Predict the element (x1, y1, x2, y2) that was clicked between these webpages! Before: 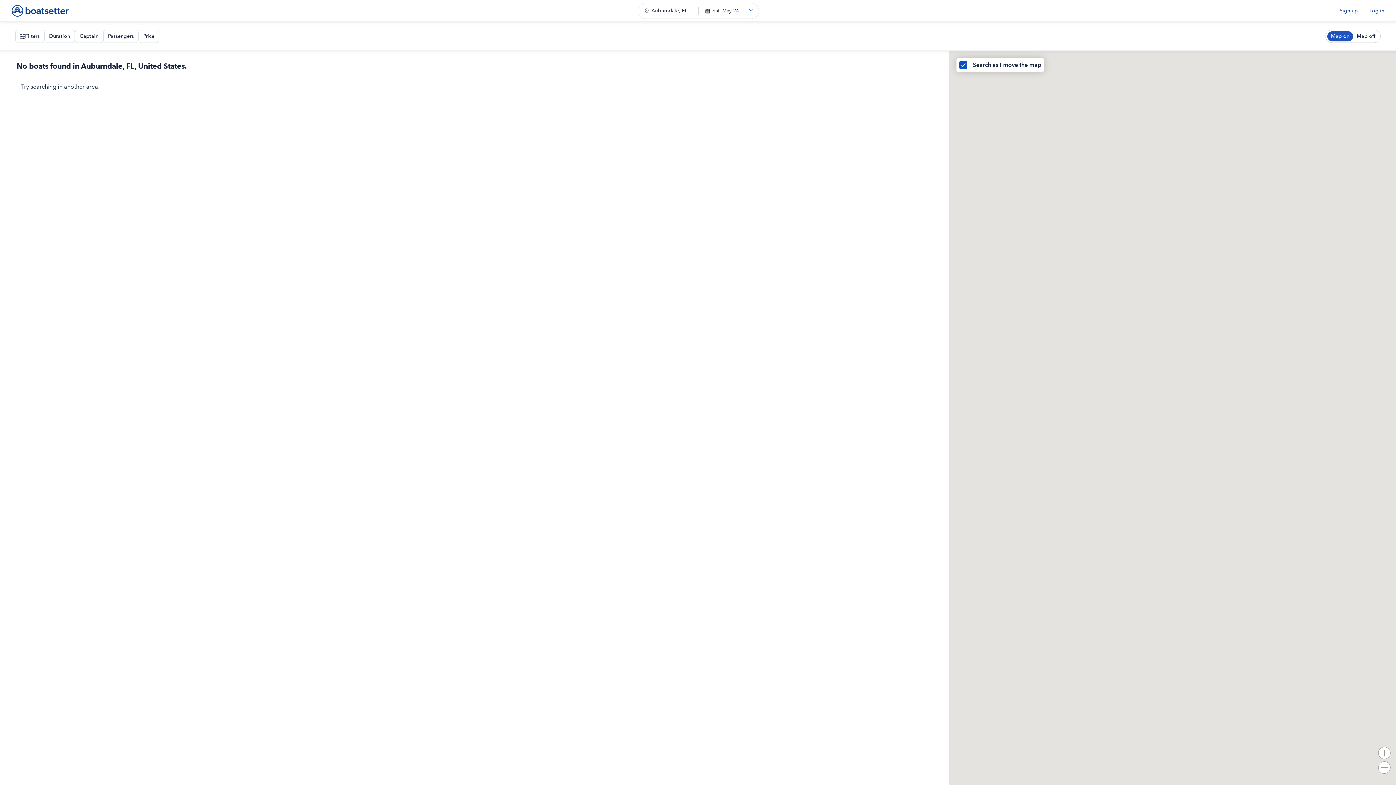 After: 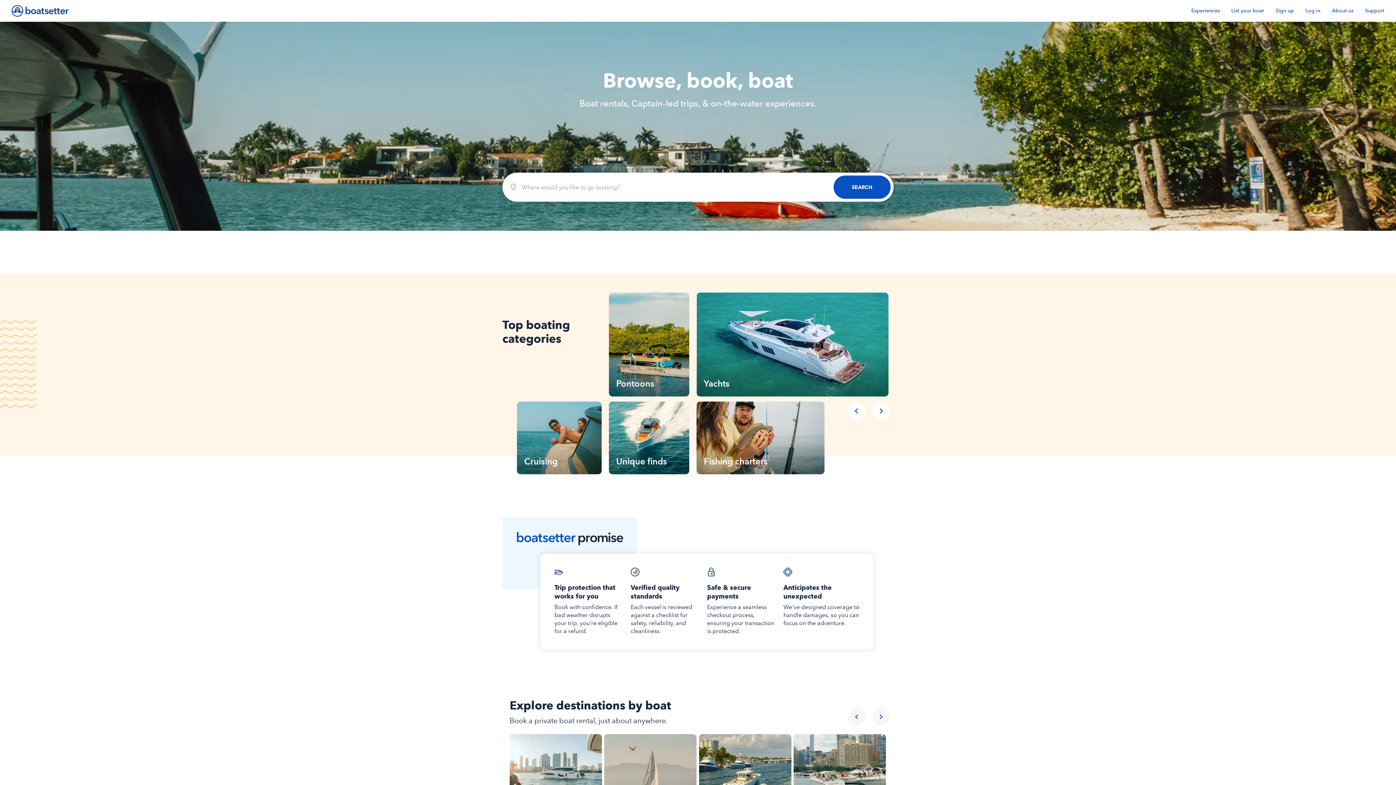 Action: bbox: (11, 4, 68, 16)